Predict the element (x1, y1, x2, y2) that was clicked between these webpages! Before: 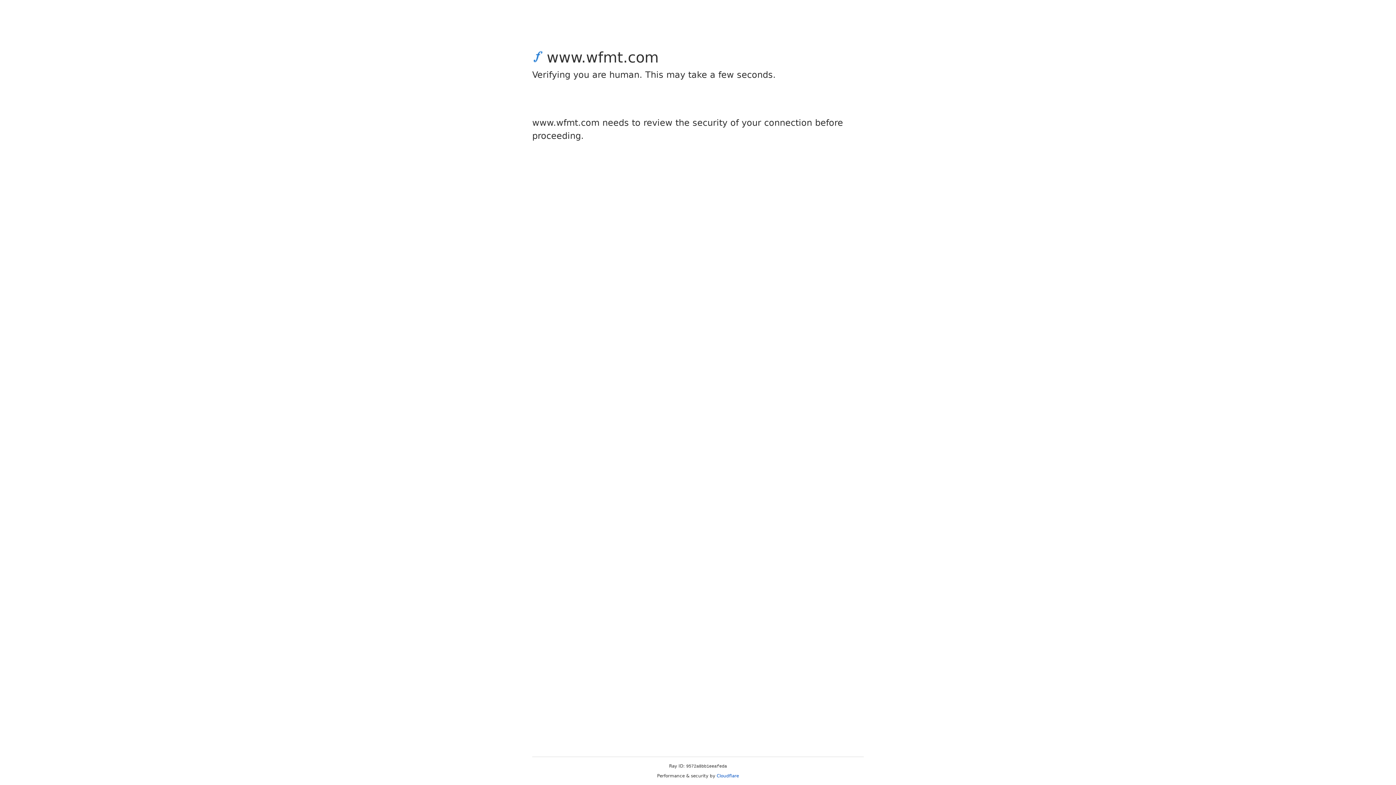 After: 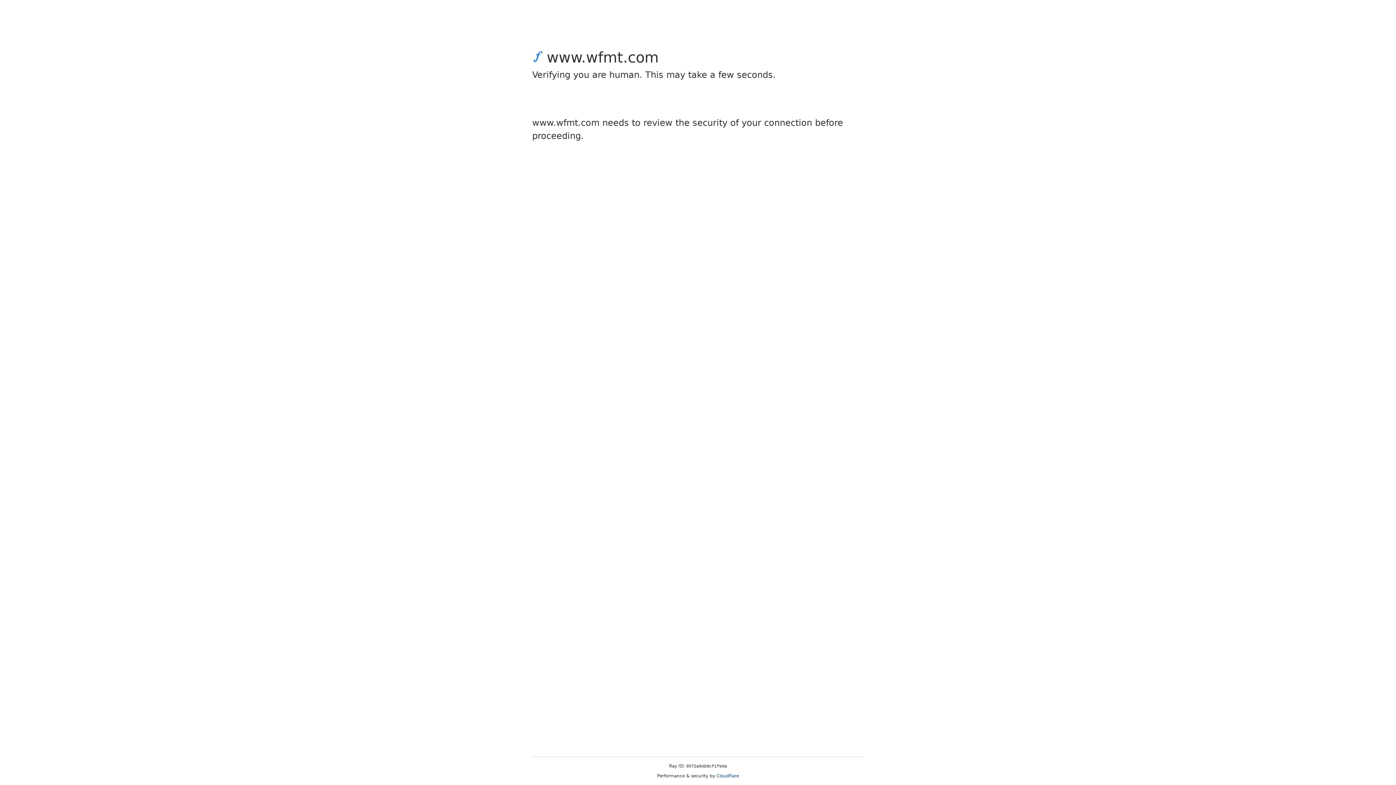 Action: label: Cloudflare bbox: (716, 773, 739, 778)